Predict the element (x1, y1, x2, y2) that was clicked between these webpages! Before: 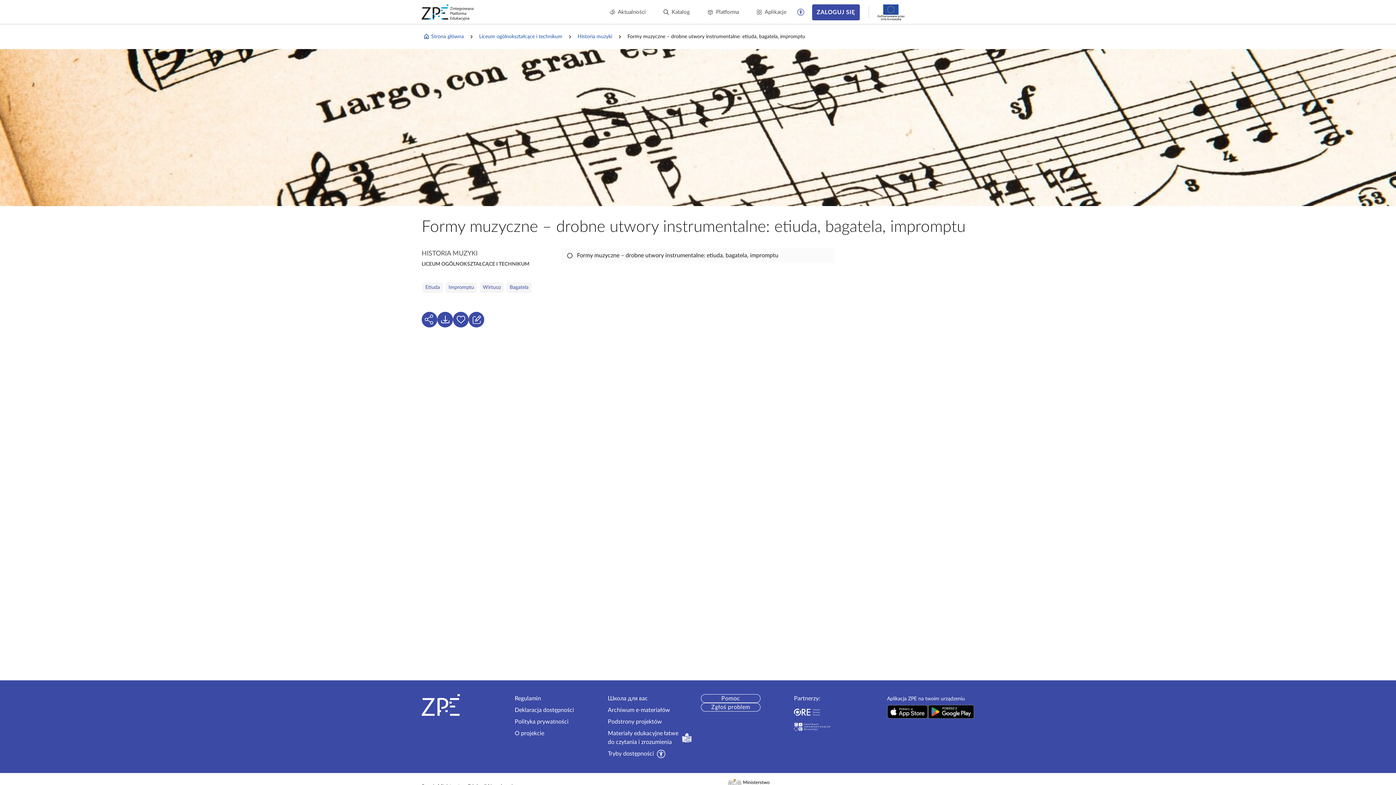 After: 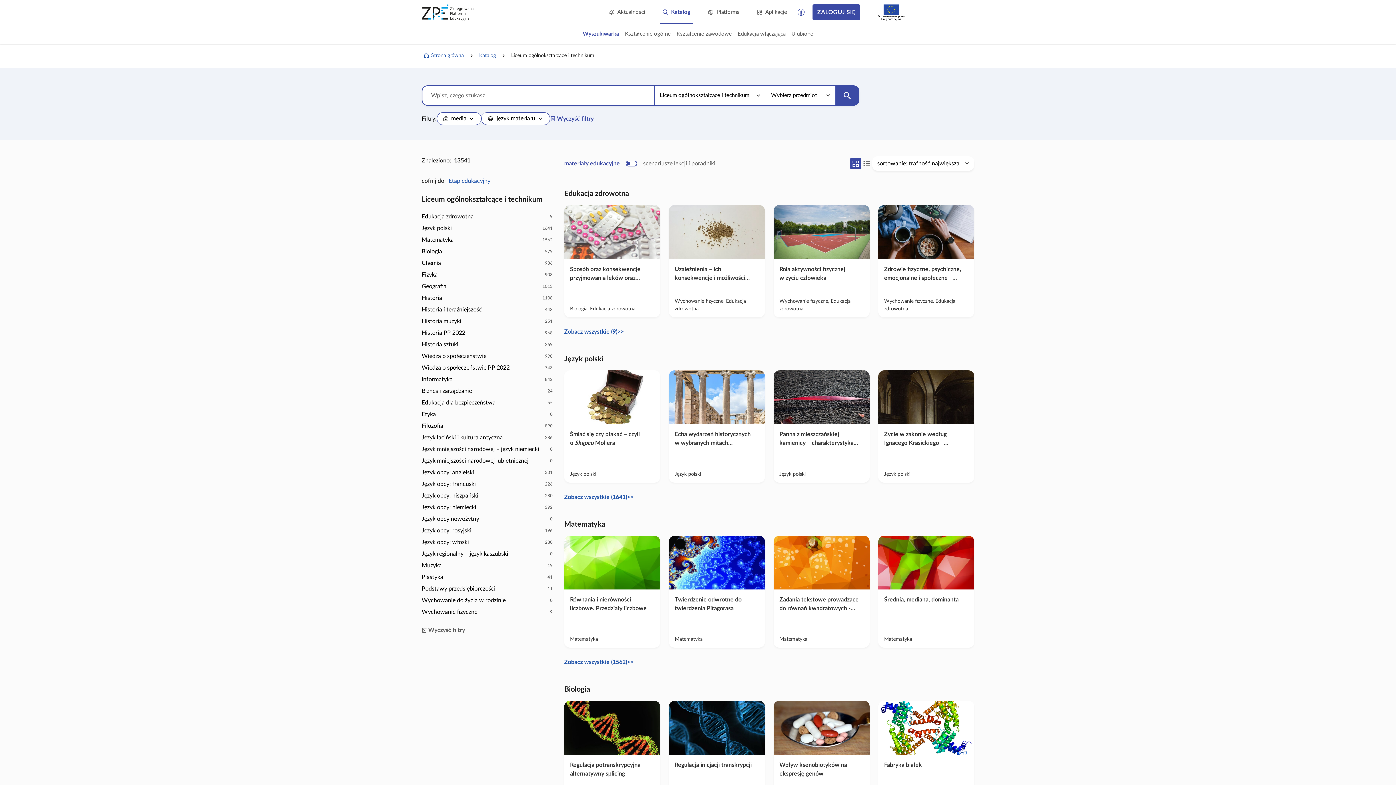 Action: bbox: (477, 30, 564, 43) label: Liceum ogólnokształcące i technikum